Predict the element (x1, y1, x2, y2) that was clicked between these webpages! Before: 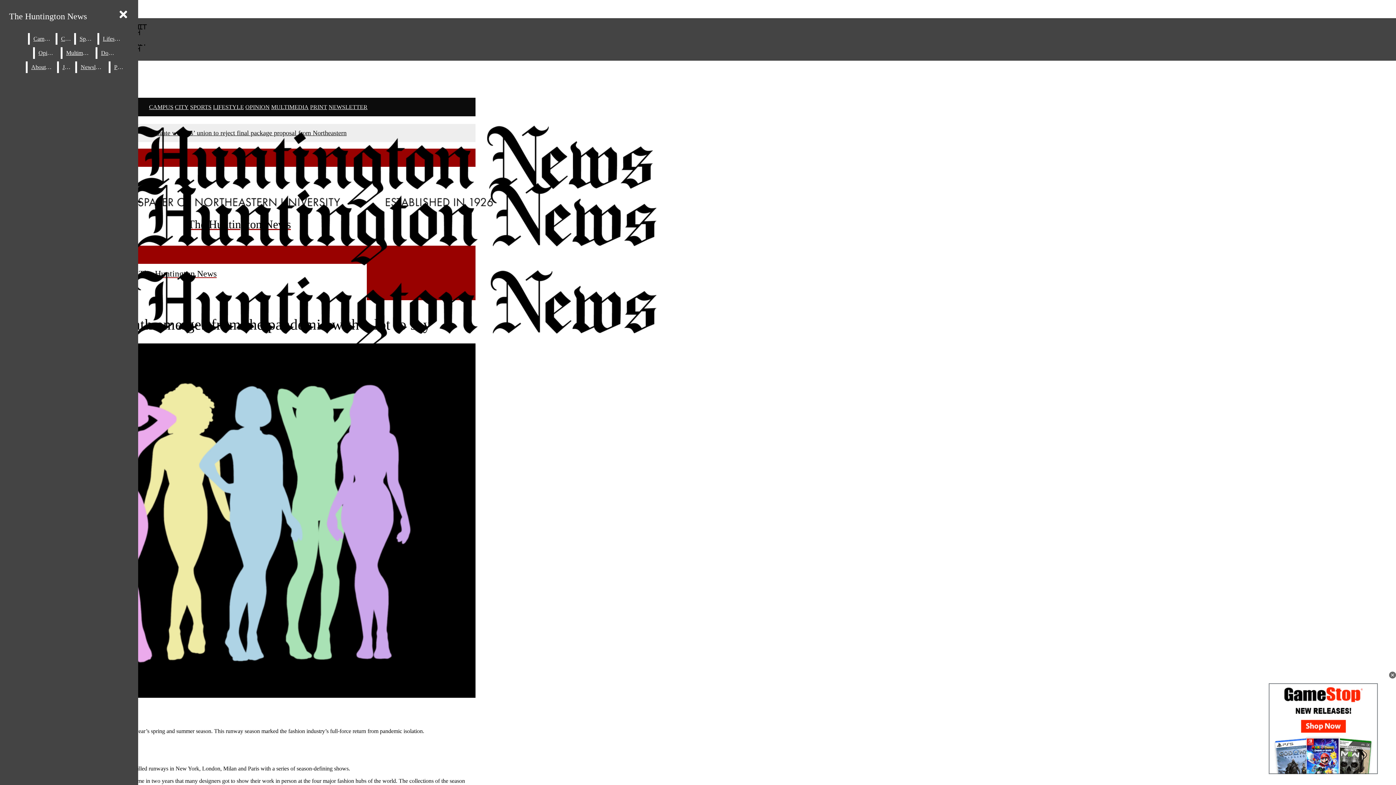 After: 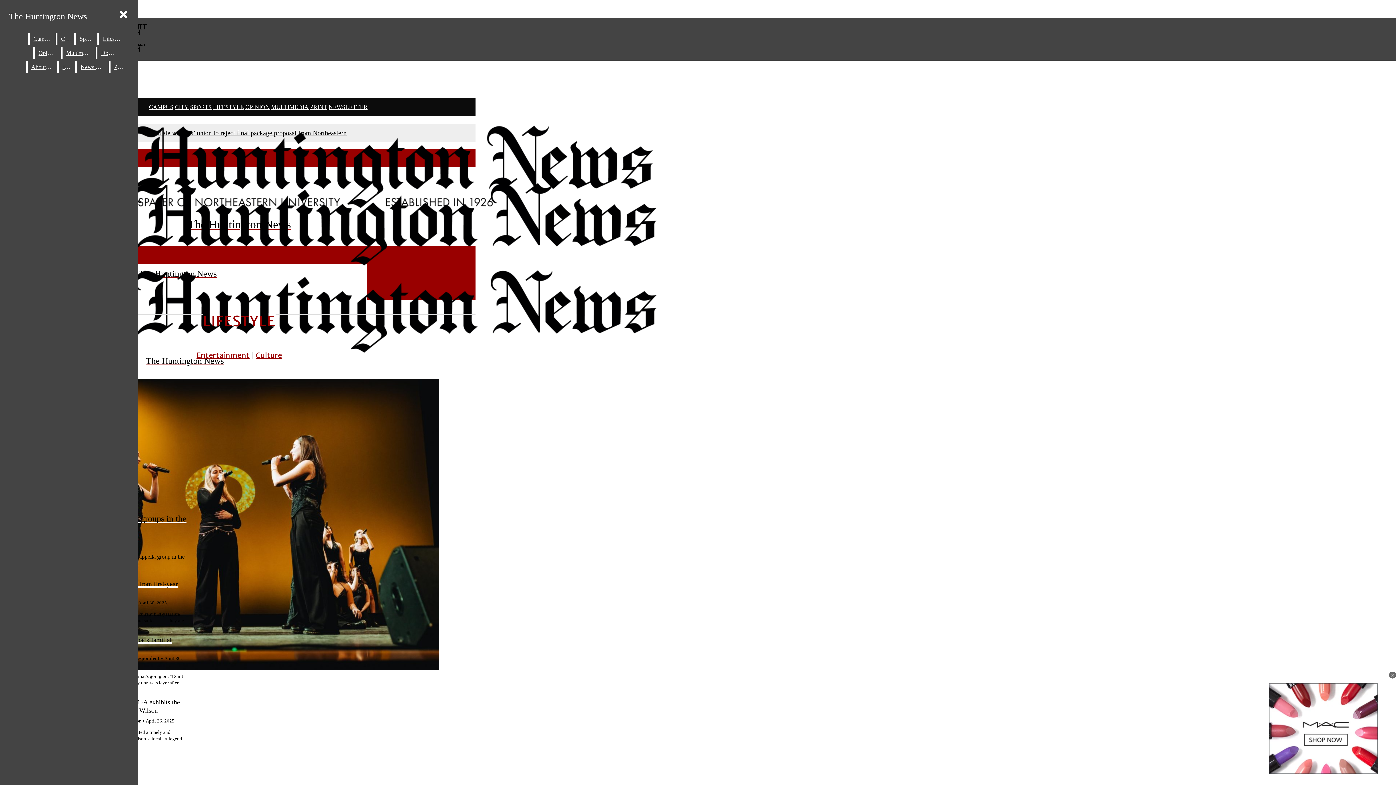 Action: label: Lifestyle bbox: (99, 33, 124, 44)